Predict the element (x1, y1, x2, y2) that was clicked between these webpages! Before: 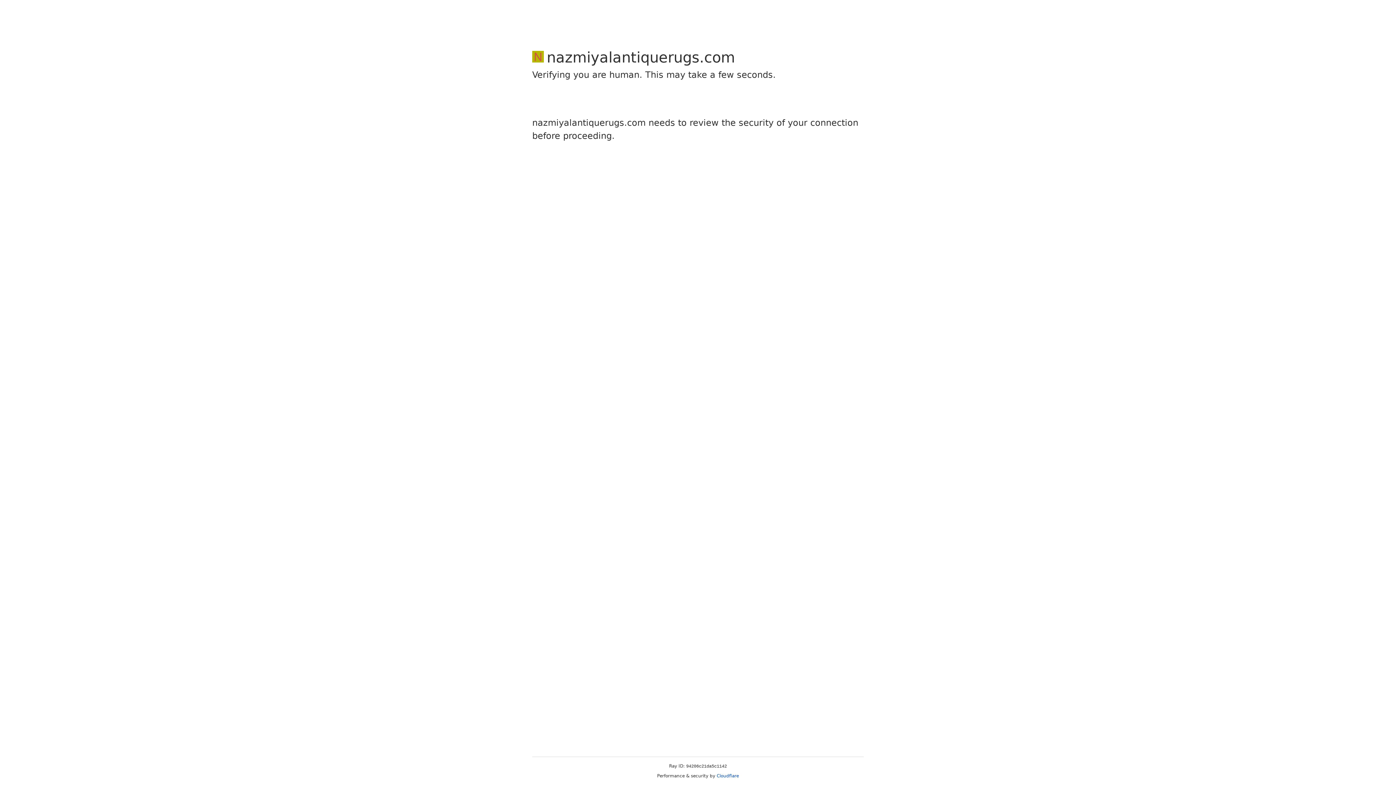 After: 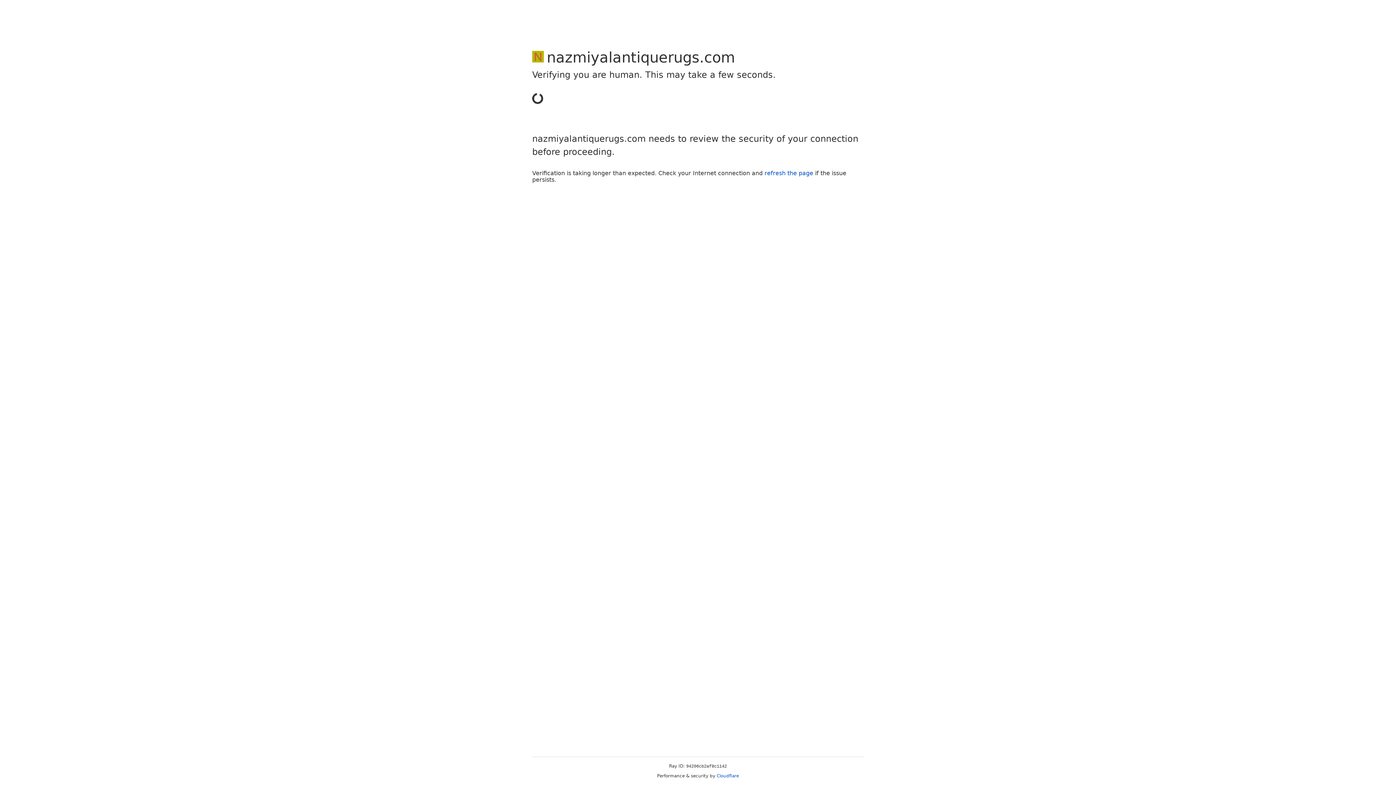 Action: bbox: (716, 773, 739, 778) label: Cloudflare